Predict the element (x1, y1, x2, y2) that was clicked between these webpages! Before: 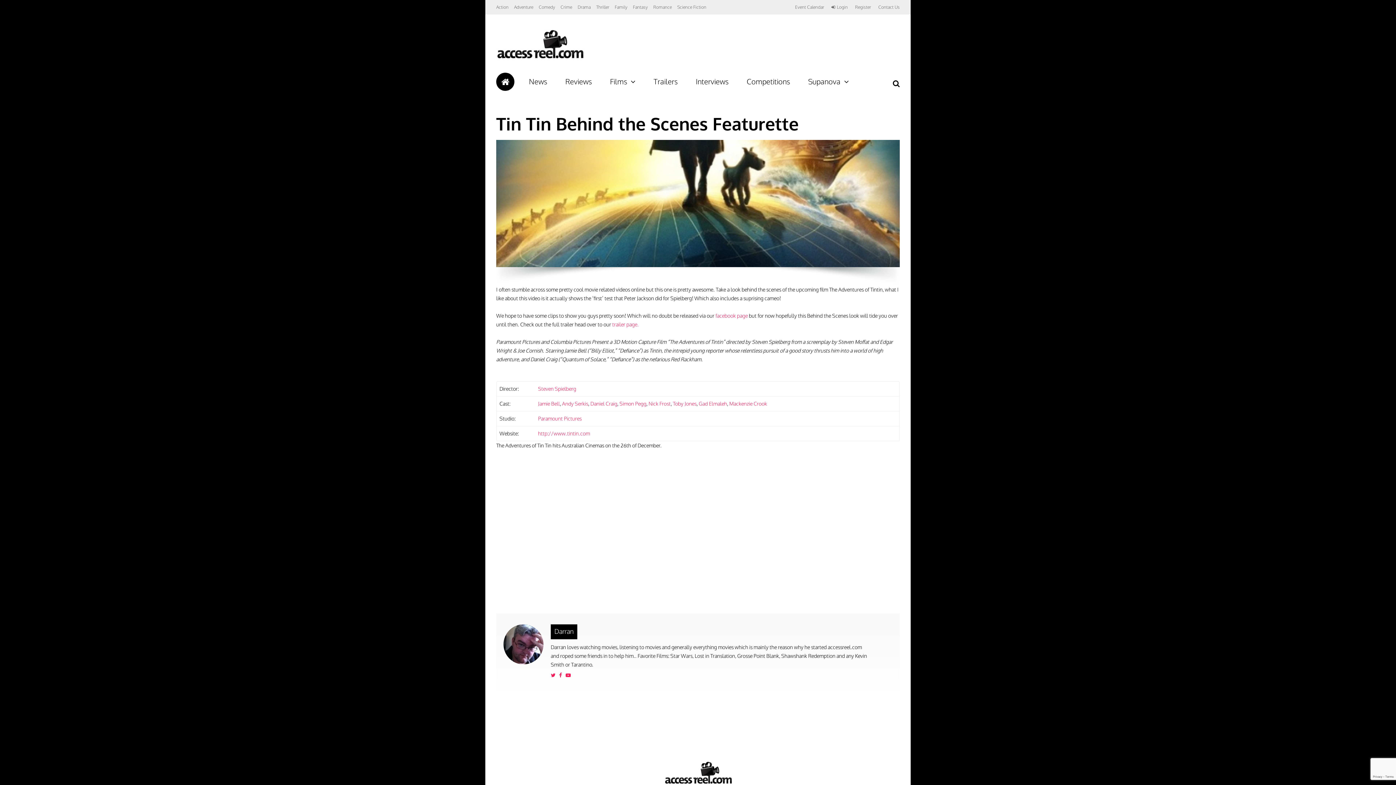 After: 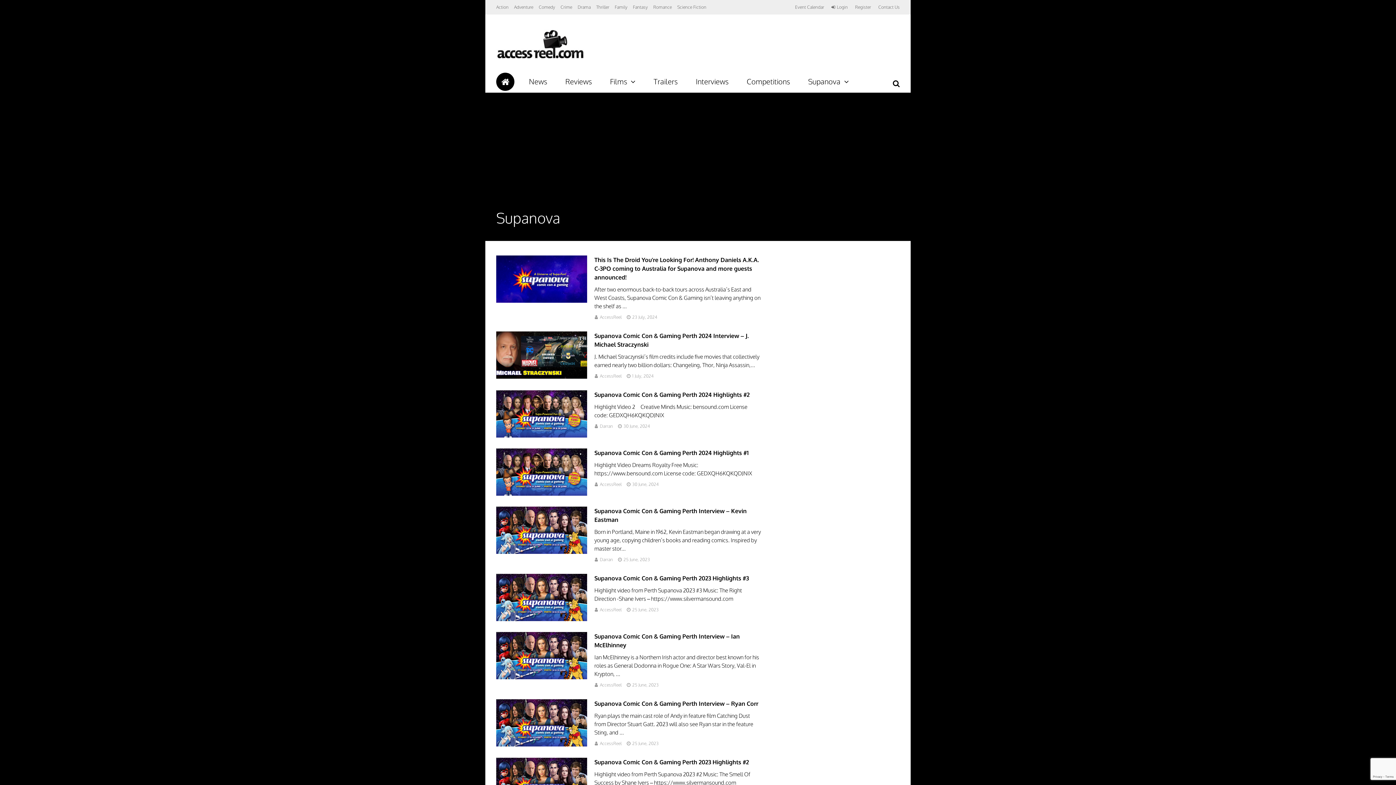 Action: label: Supanova bbox: (804, 74, 852, 89)